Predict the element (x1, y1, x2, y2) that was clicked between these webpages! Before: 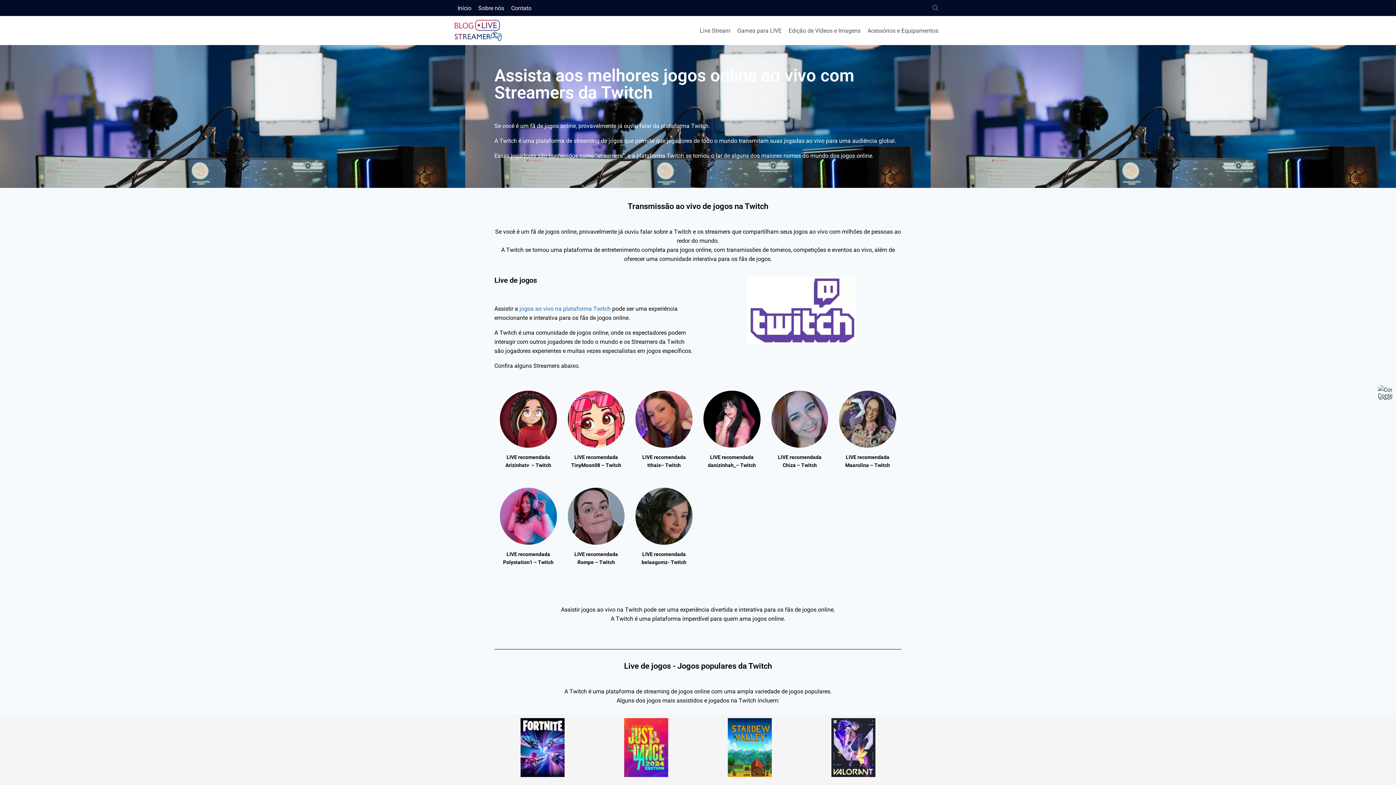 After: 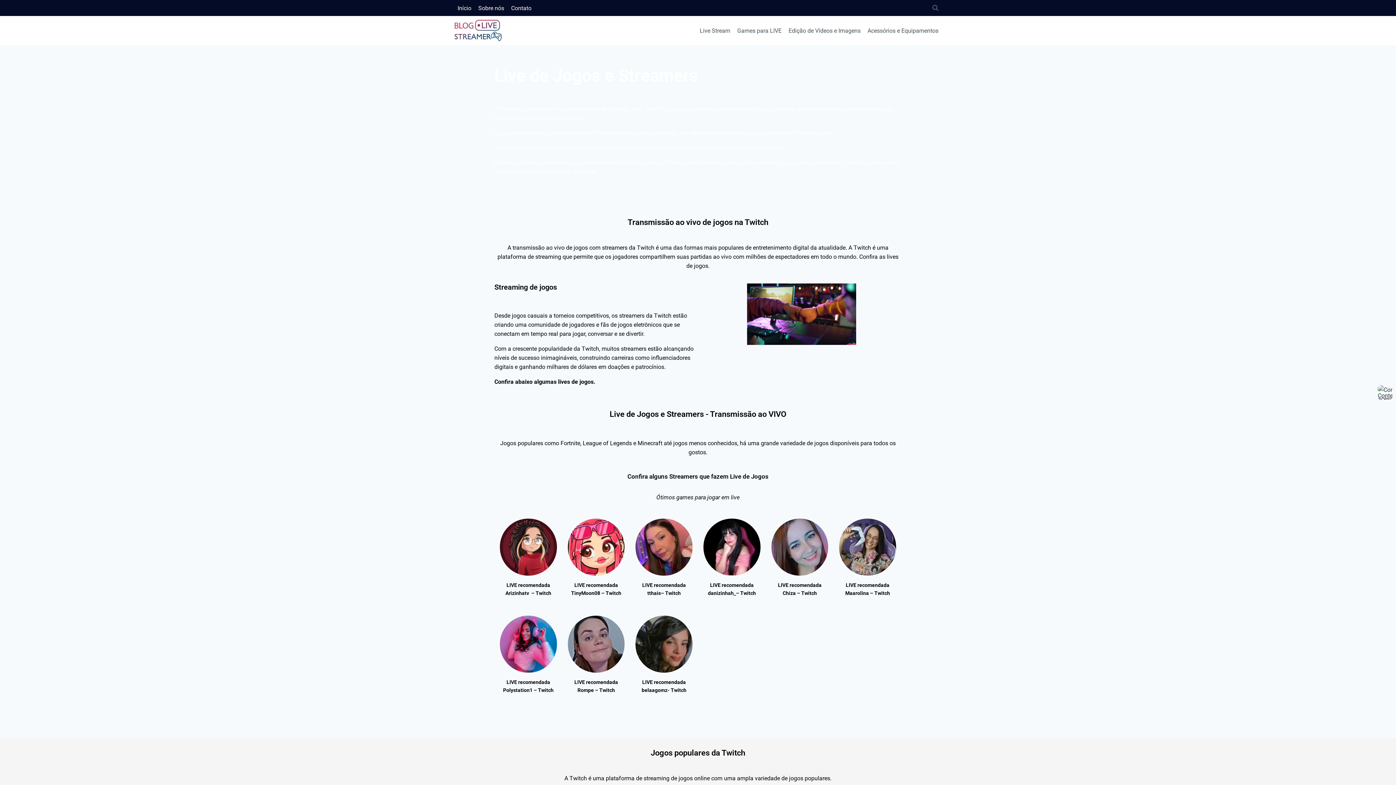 Action: bbox: (747, 276, 856, 344)